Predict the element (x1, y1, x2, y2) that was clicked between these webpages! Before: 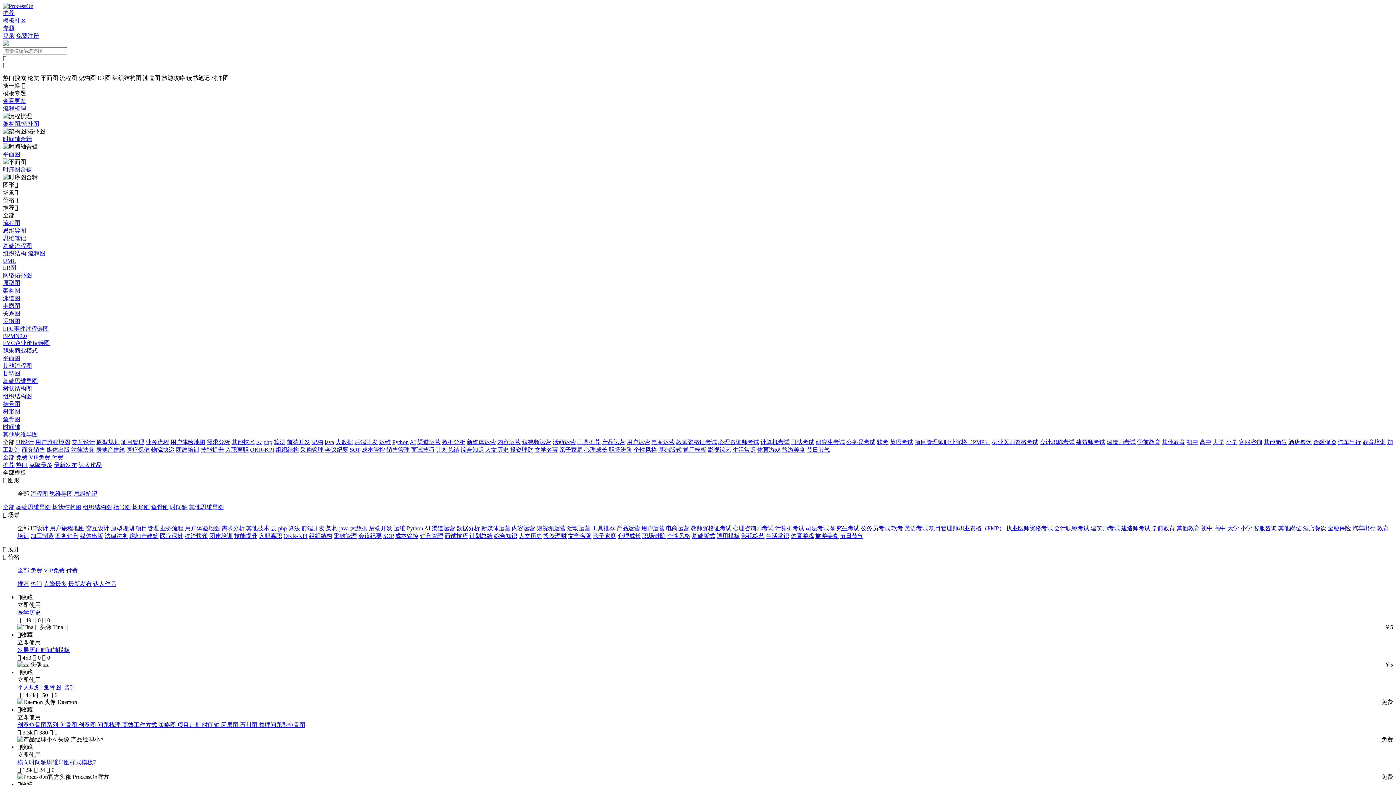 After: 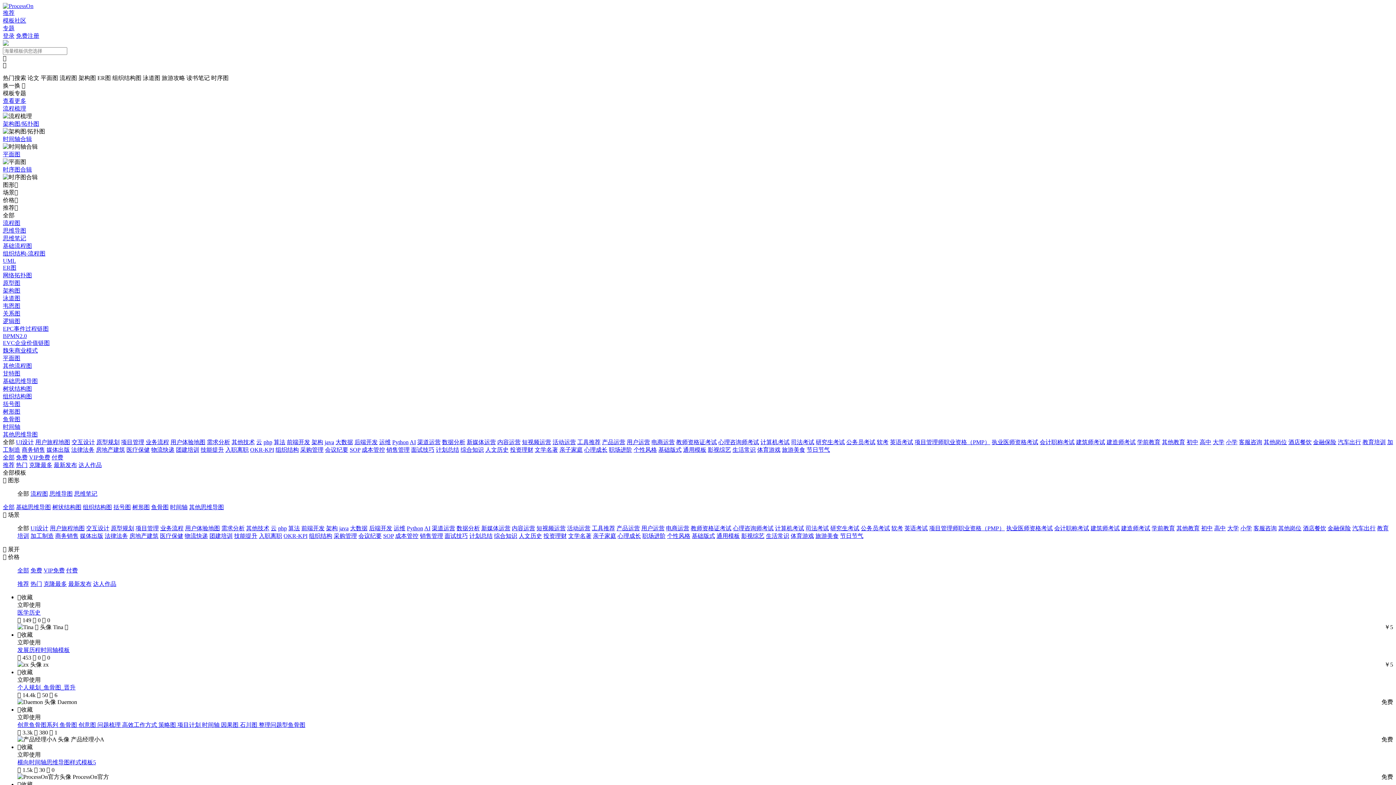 Action: label: 内容运营 bbox: (512, 525, 535, 531)